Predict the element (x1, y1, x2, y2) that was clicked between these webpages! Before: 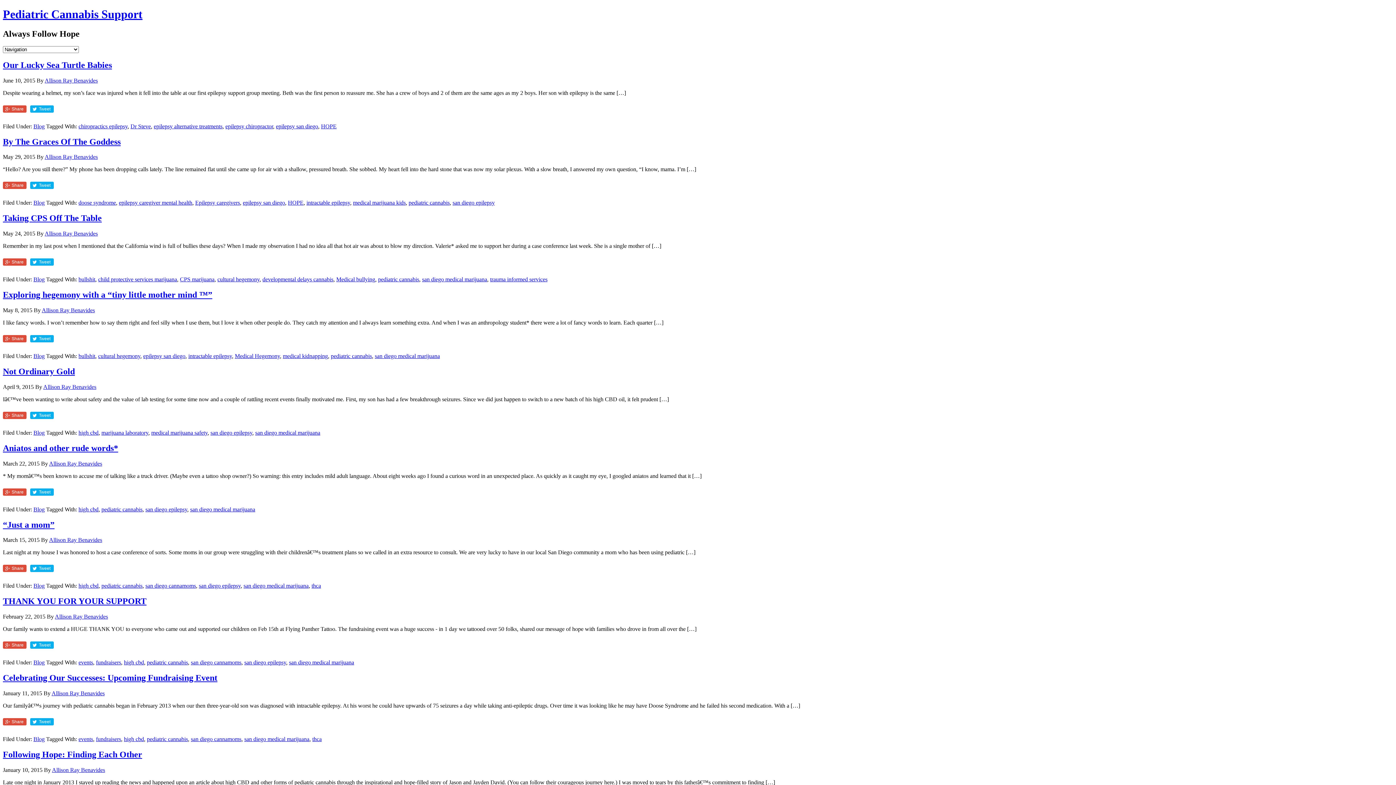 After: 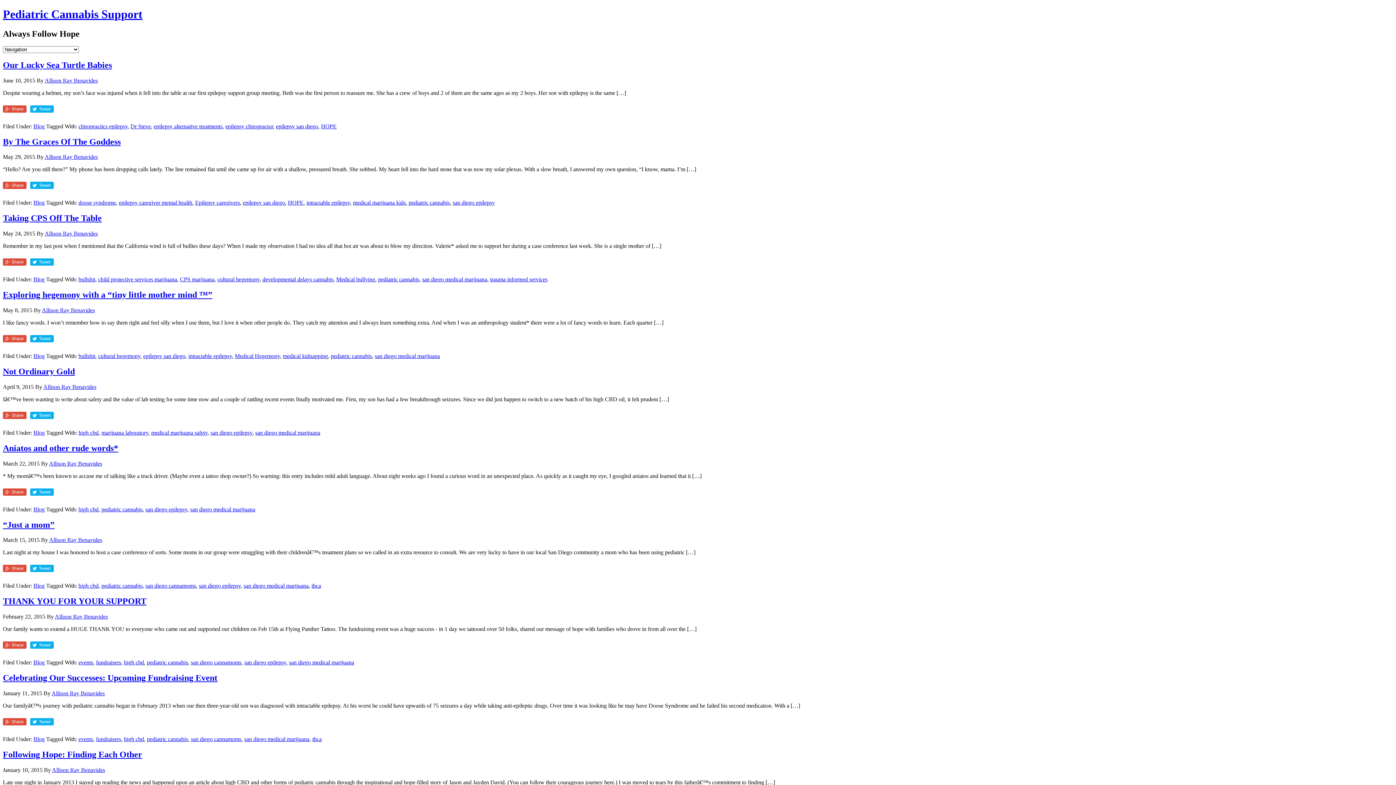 Action: bbox: (30, 488, 53, 495) label: Tweet